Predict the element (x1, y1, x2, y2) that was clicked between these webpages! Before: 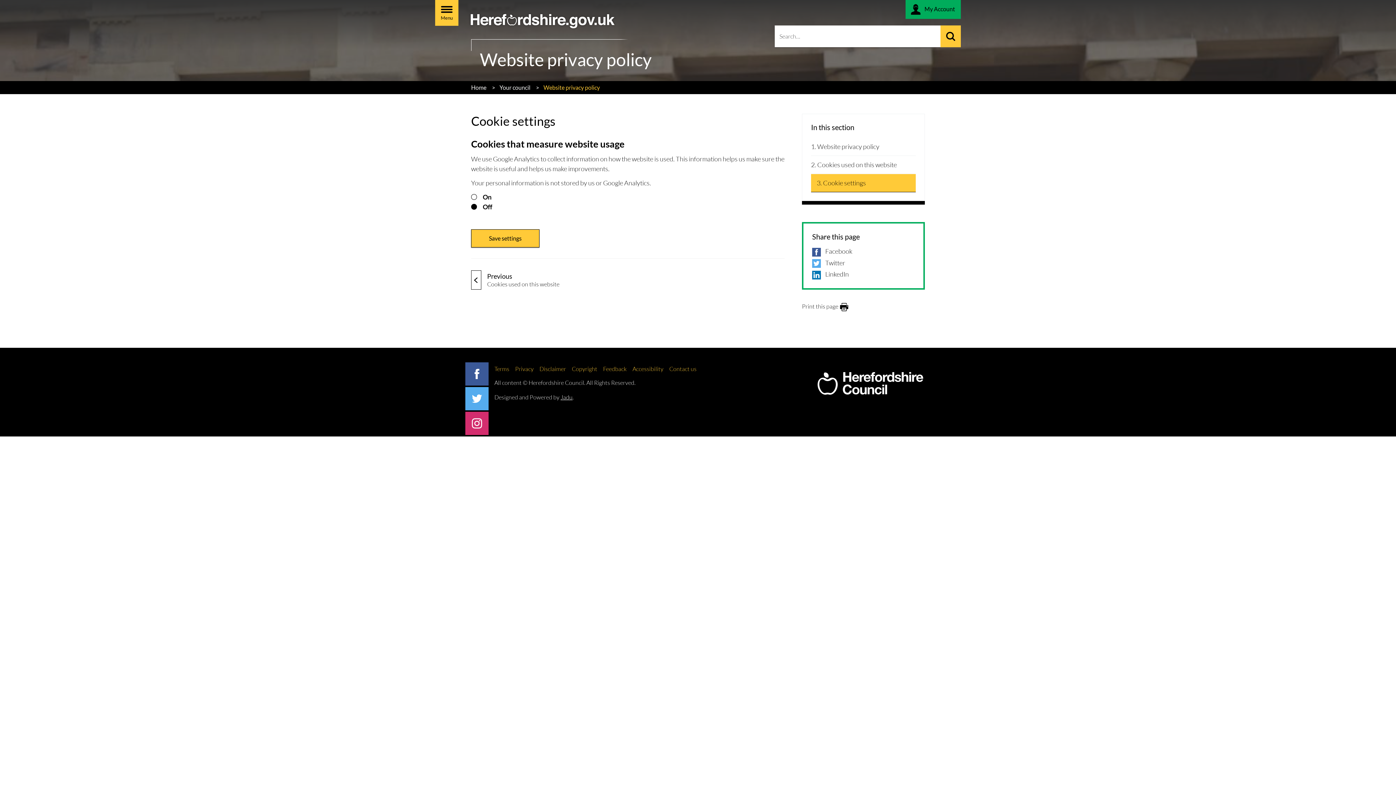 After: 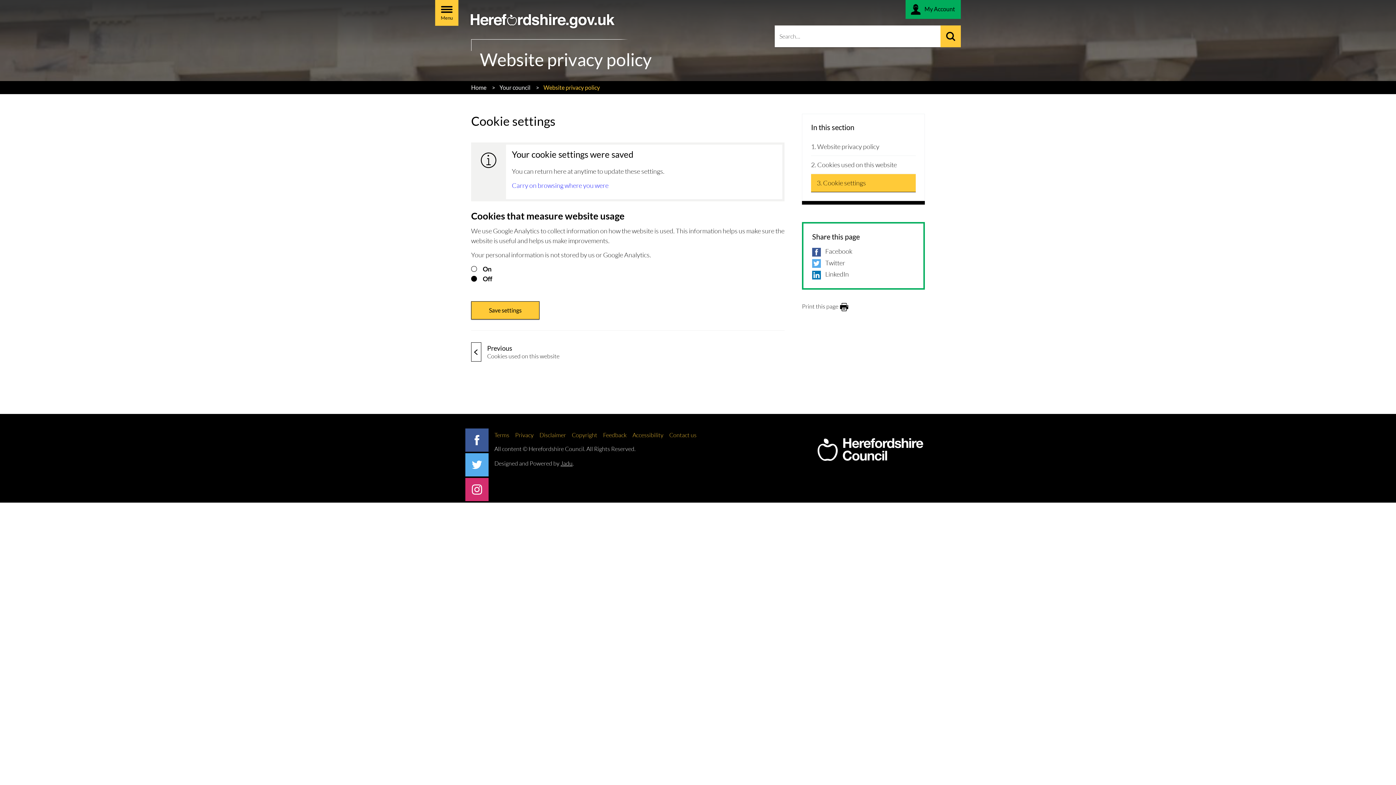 Action: label: Save settings bbox: (471, 229, 539, 247)